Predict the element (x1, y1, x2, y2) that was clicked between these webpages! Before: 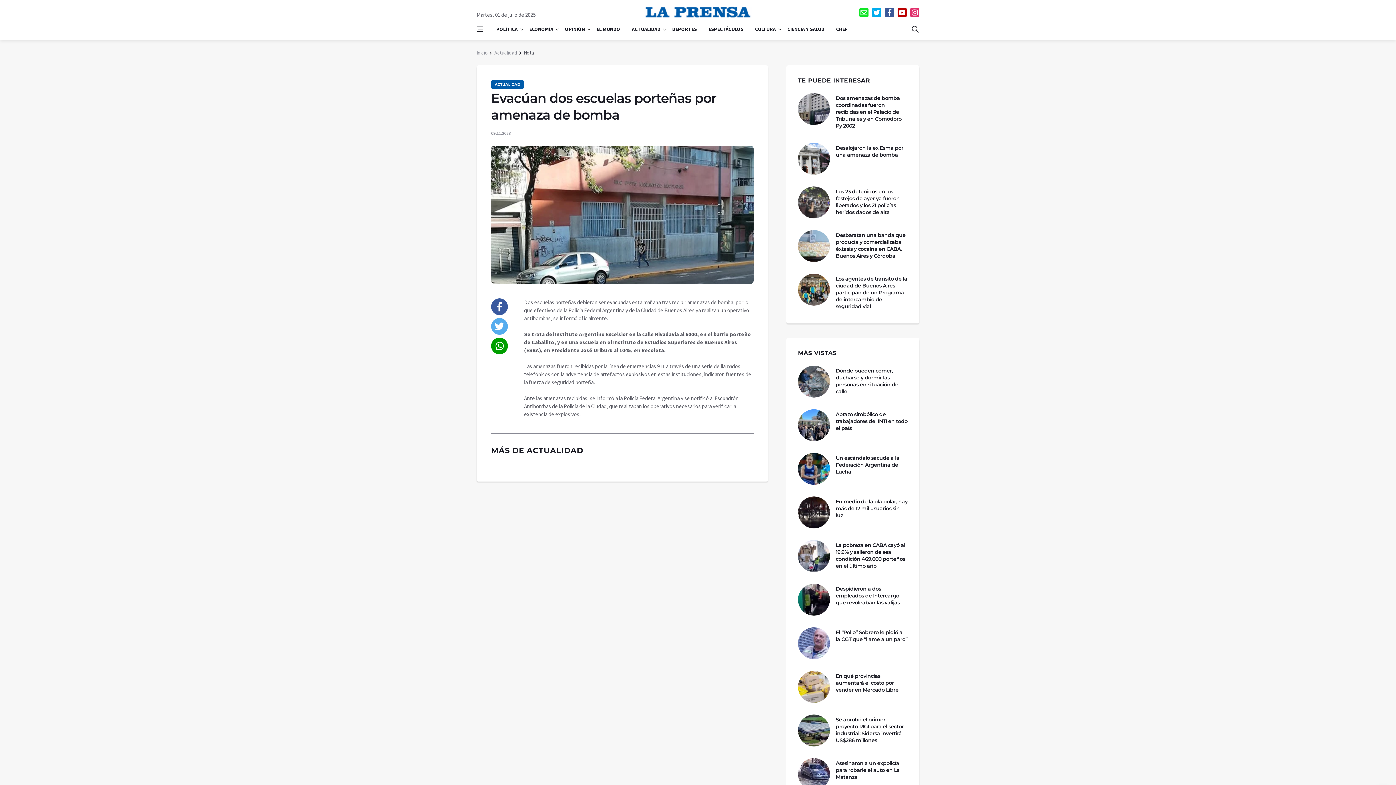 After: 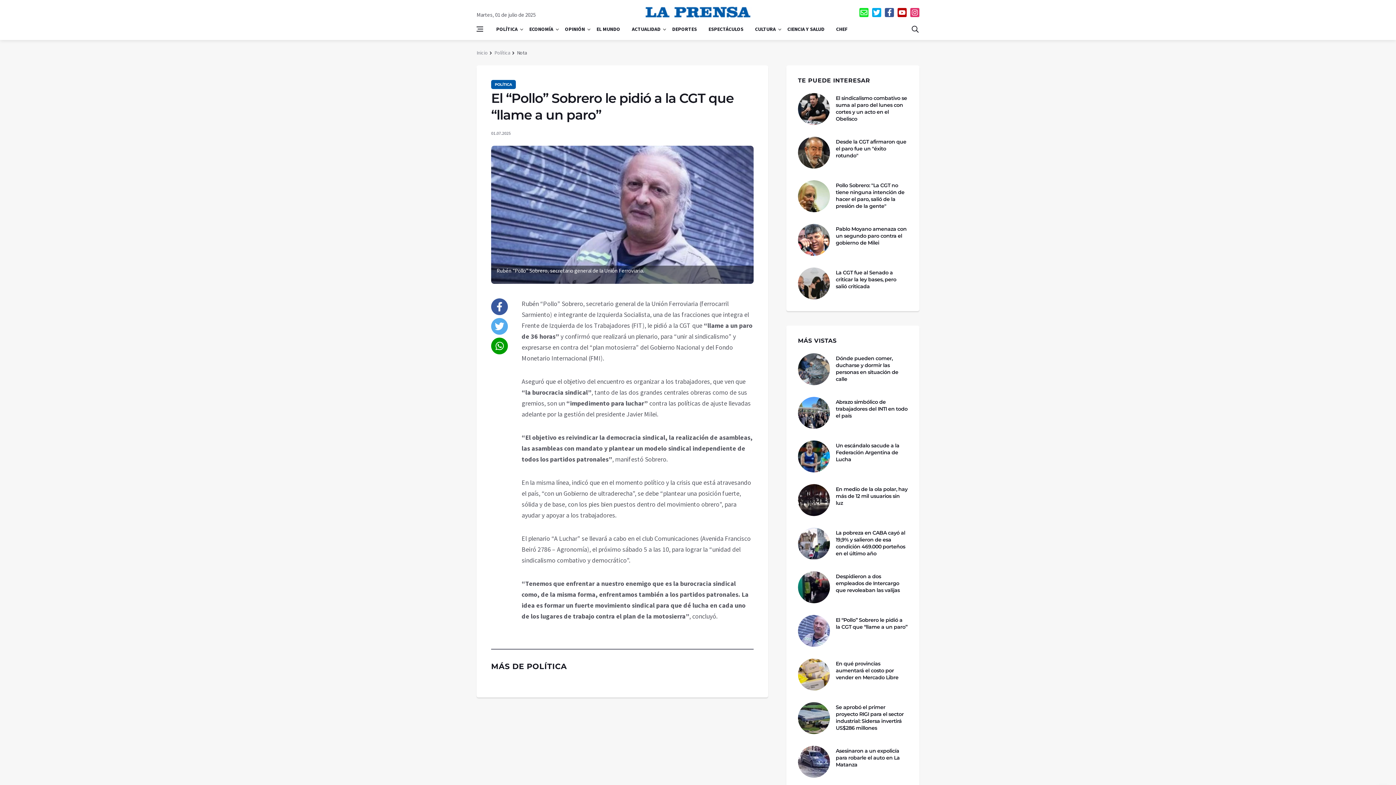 Action: label: El “Pollo” Sobrero le pidió a la CGT que “llame a un paro” bbox: (836, 579, 907, 593)